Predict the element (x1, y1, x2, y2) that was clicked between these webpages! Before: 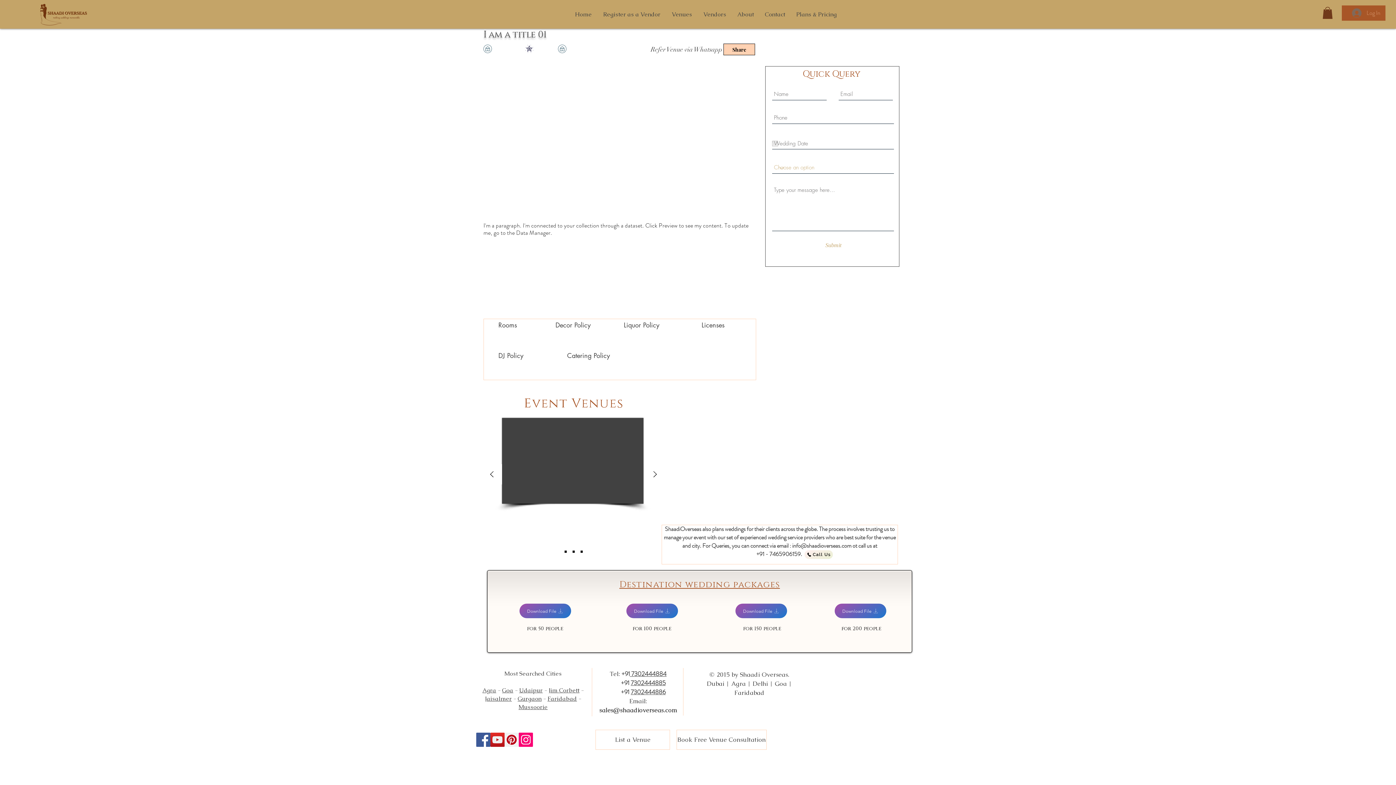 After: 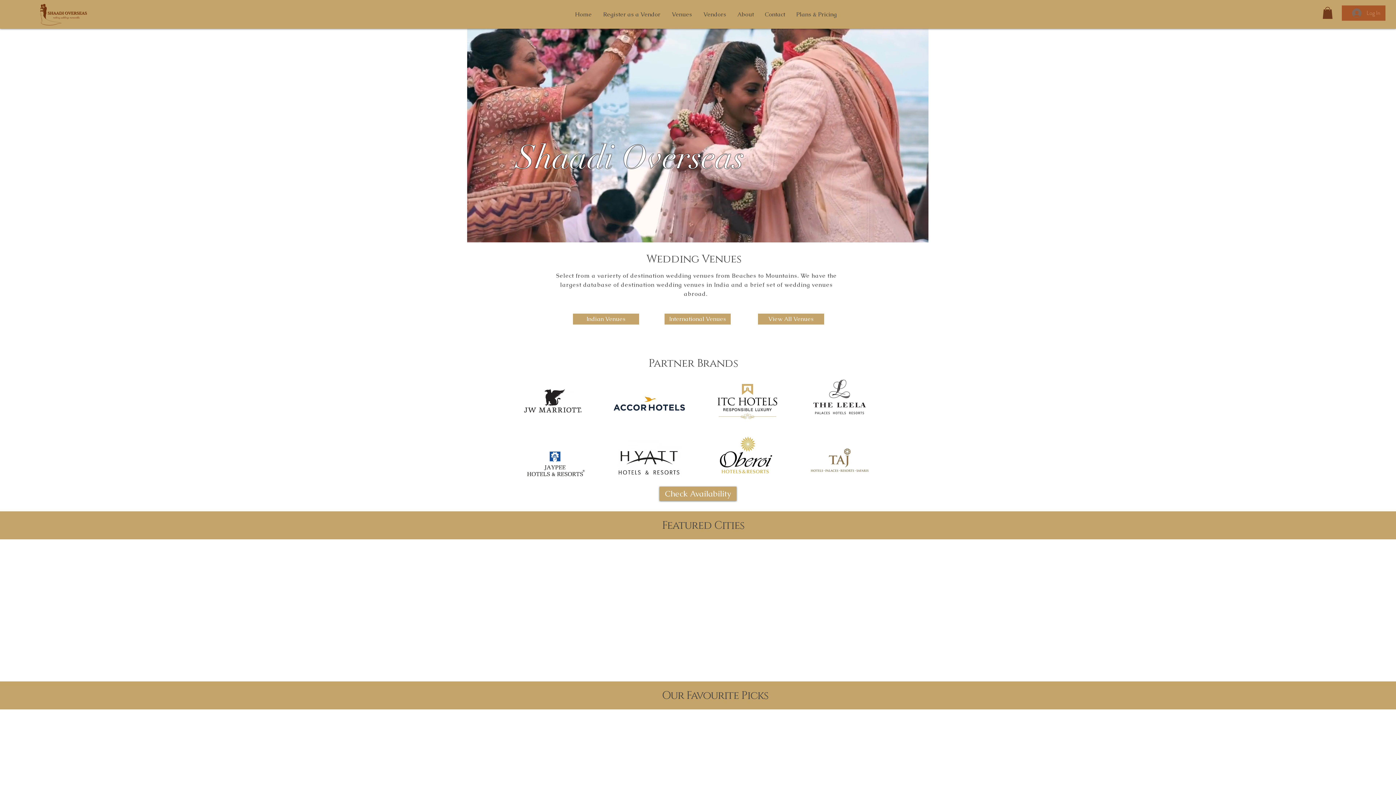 Action: bbox: (569, 5, 597, 23) label: Home